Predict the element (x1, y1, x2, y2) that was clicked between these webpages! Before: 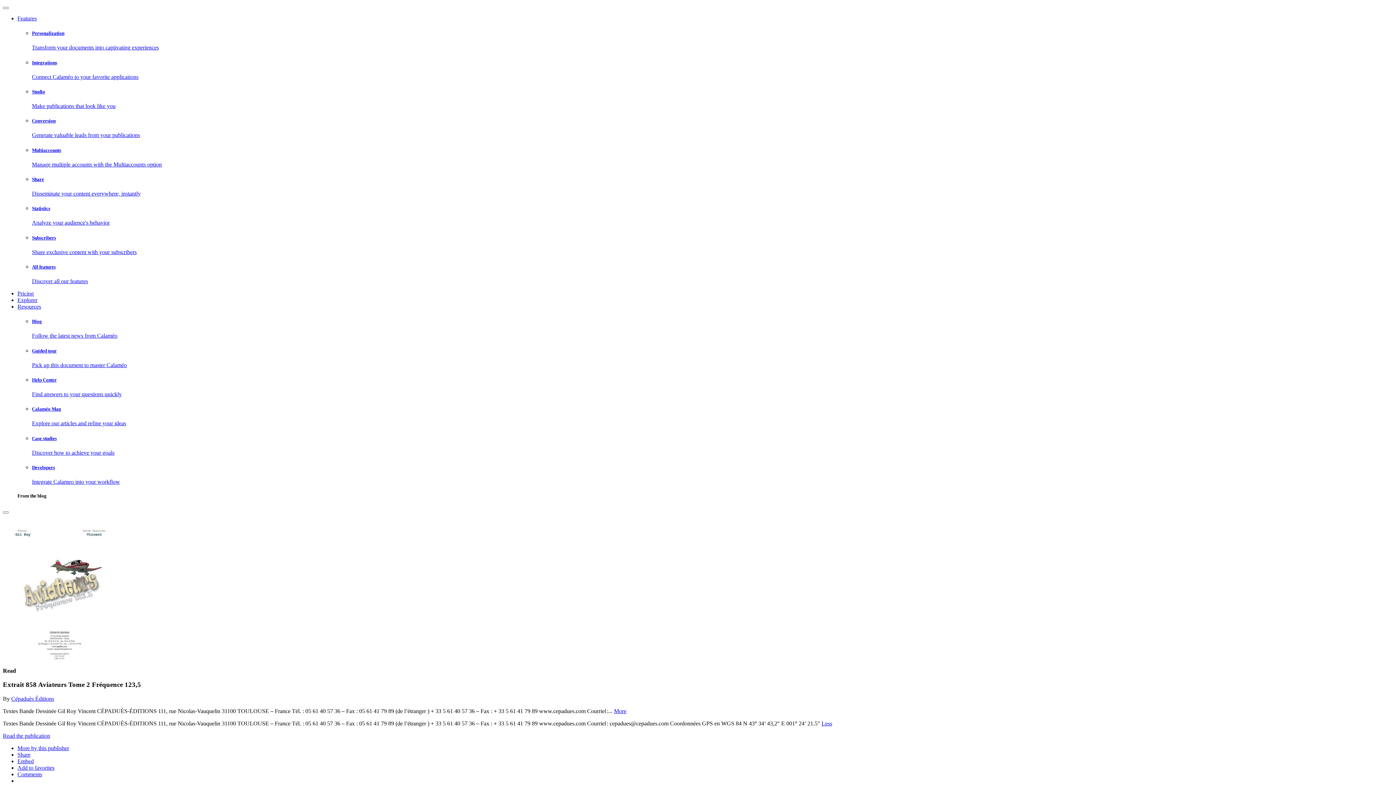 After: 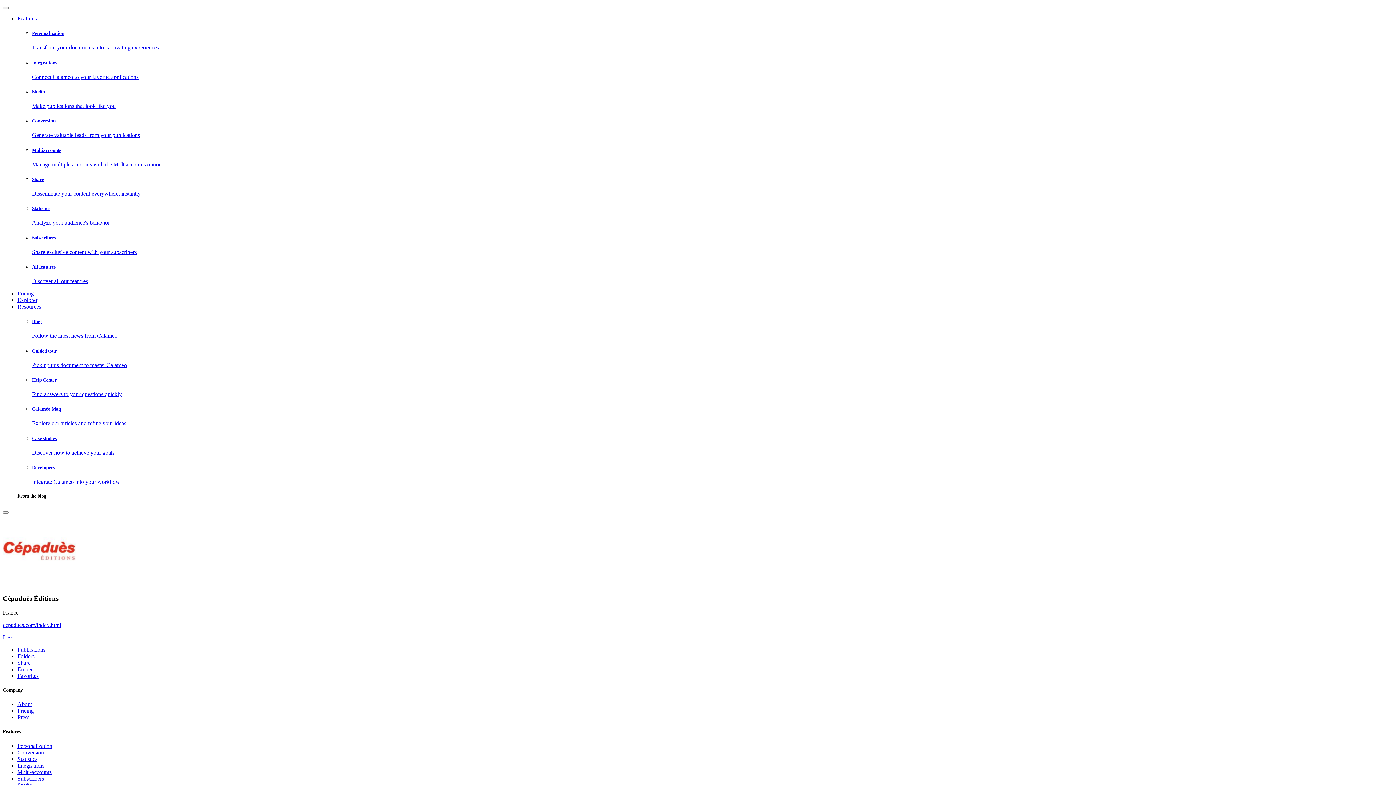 Action: label: Cépaduès Éditions bbox: (11, 695, 54, 702)